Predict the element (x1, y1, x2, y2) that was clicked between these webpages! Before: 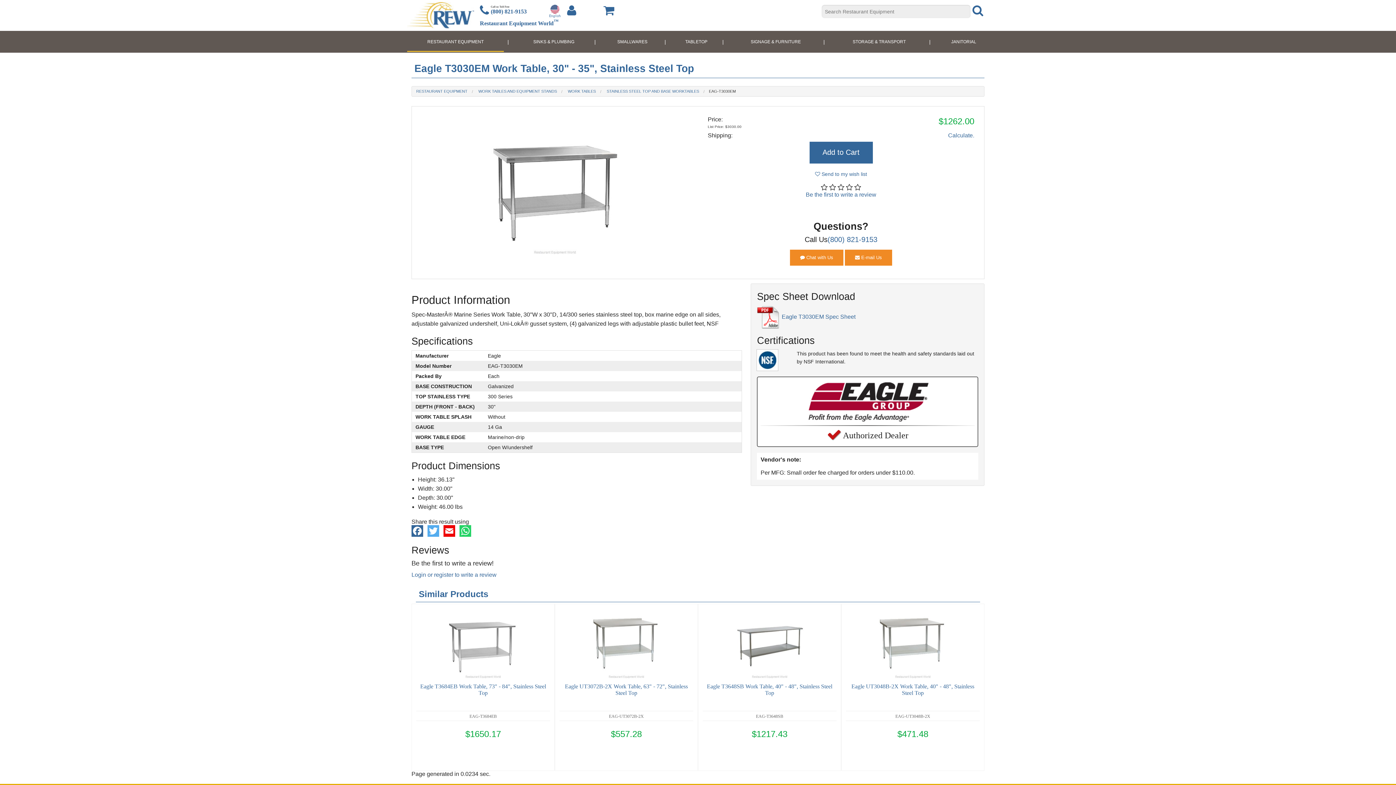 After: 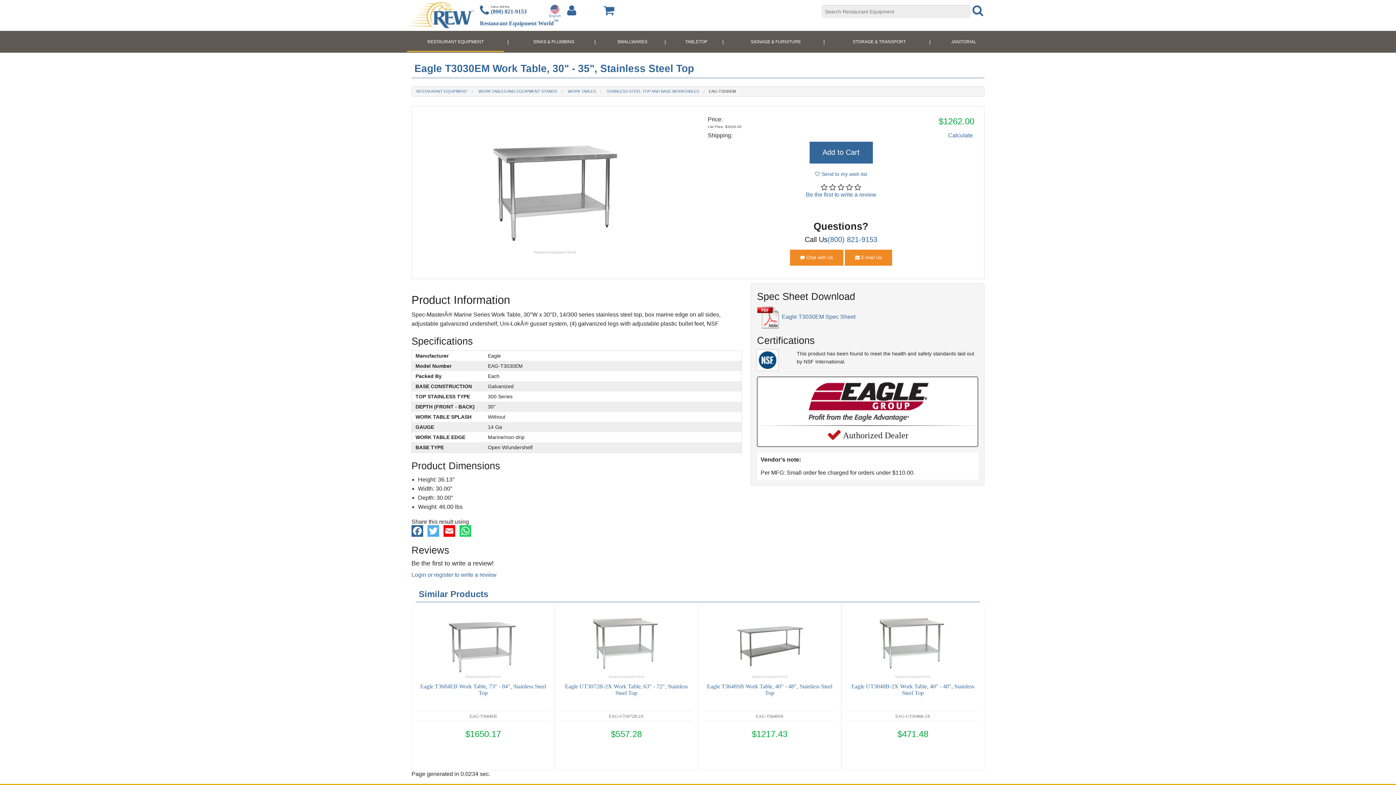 Action: bbox: (411, 527, 423, 533)